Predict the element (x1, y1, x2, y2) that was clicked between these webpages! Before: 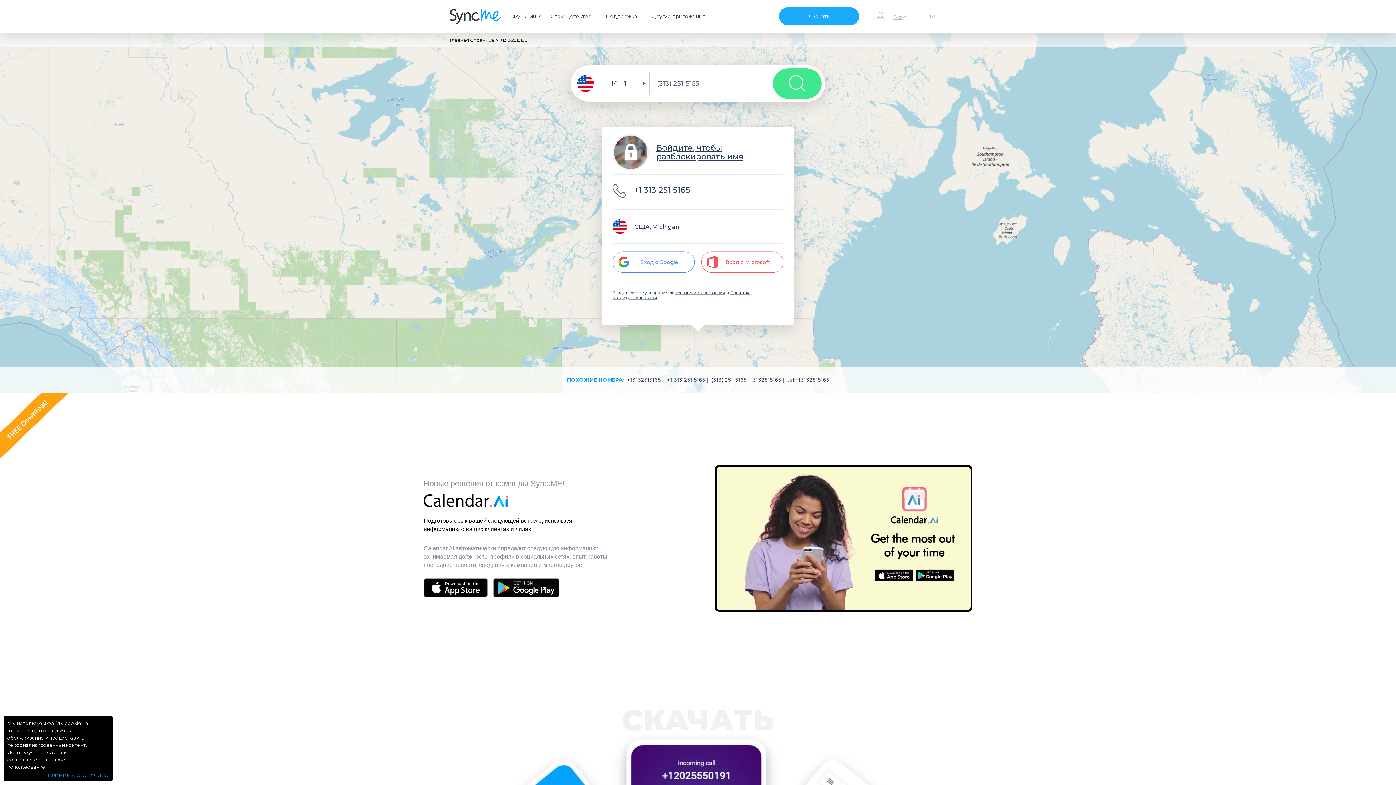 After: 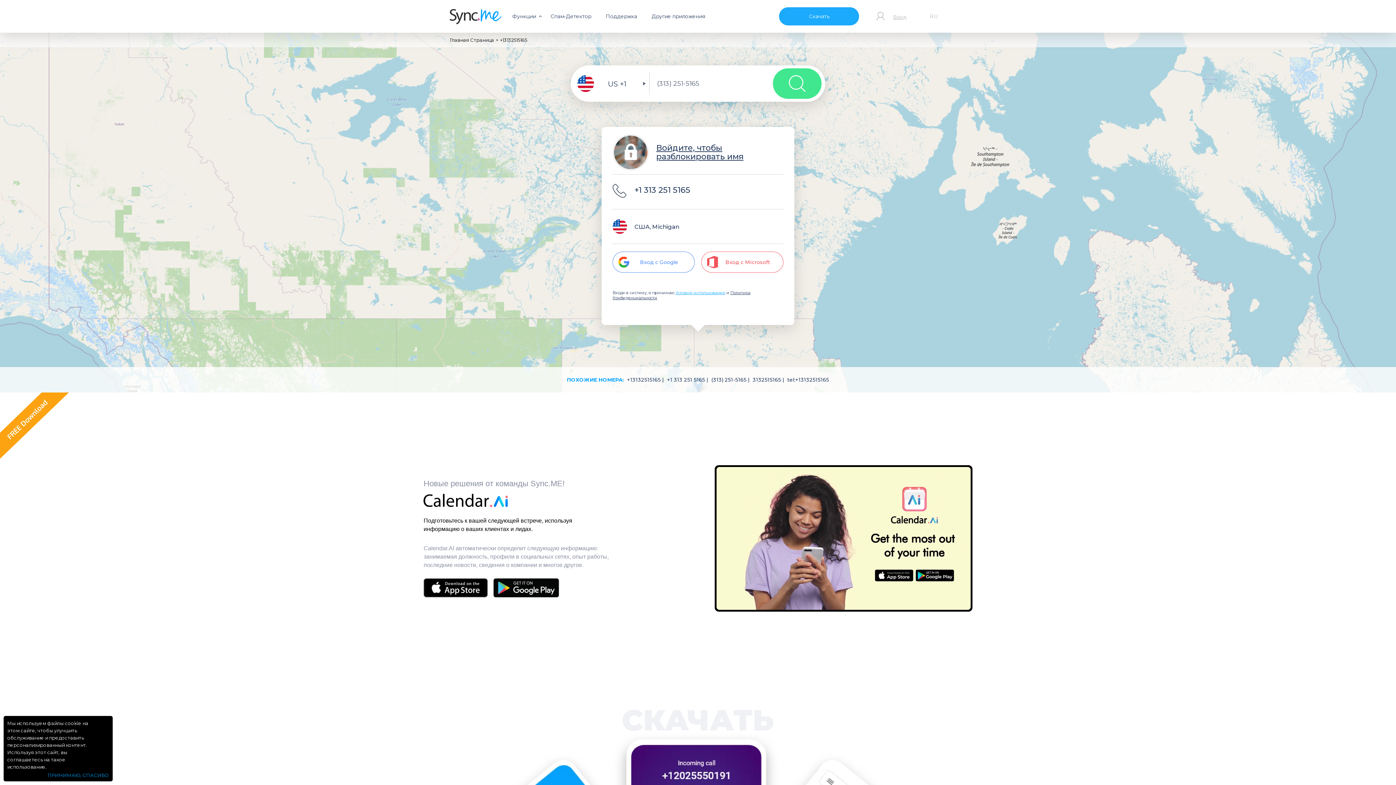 Action: label: Условия использования bbox: (675, 290, 725, 295)